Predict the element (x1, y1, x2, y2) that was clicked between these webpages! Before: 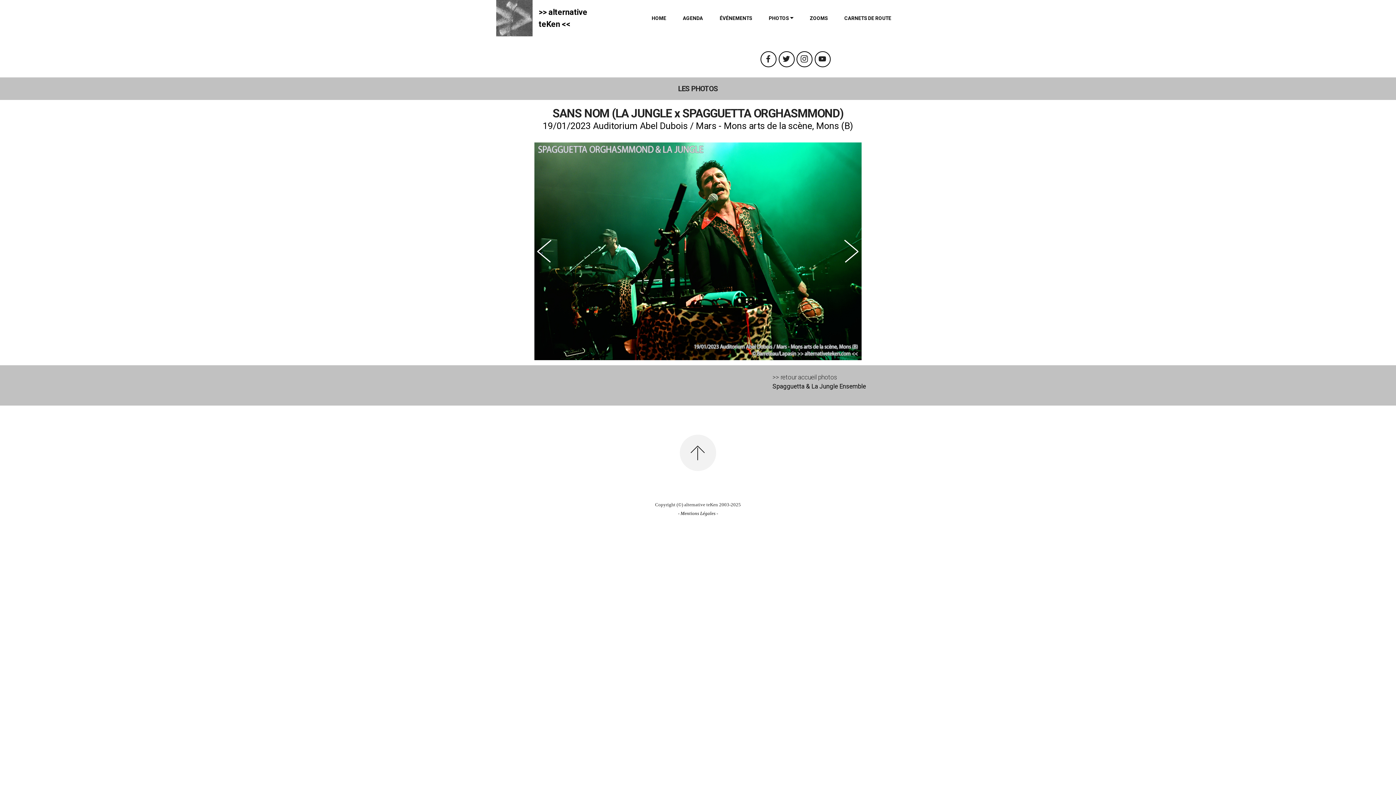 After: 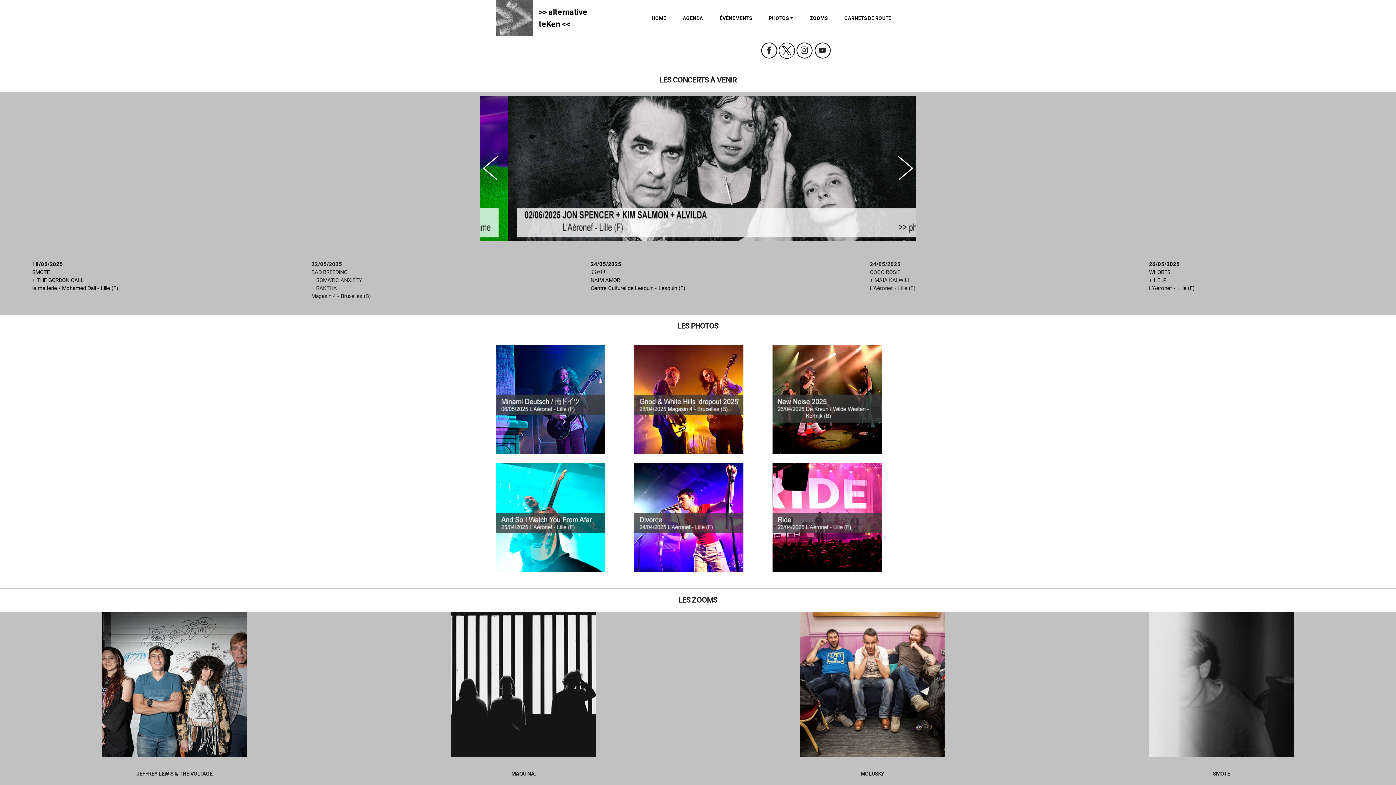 Action: label: >> alternative
teKen << bbox: (538, 6, 587, 30)